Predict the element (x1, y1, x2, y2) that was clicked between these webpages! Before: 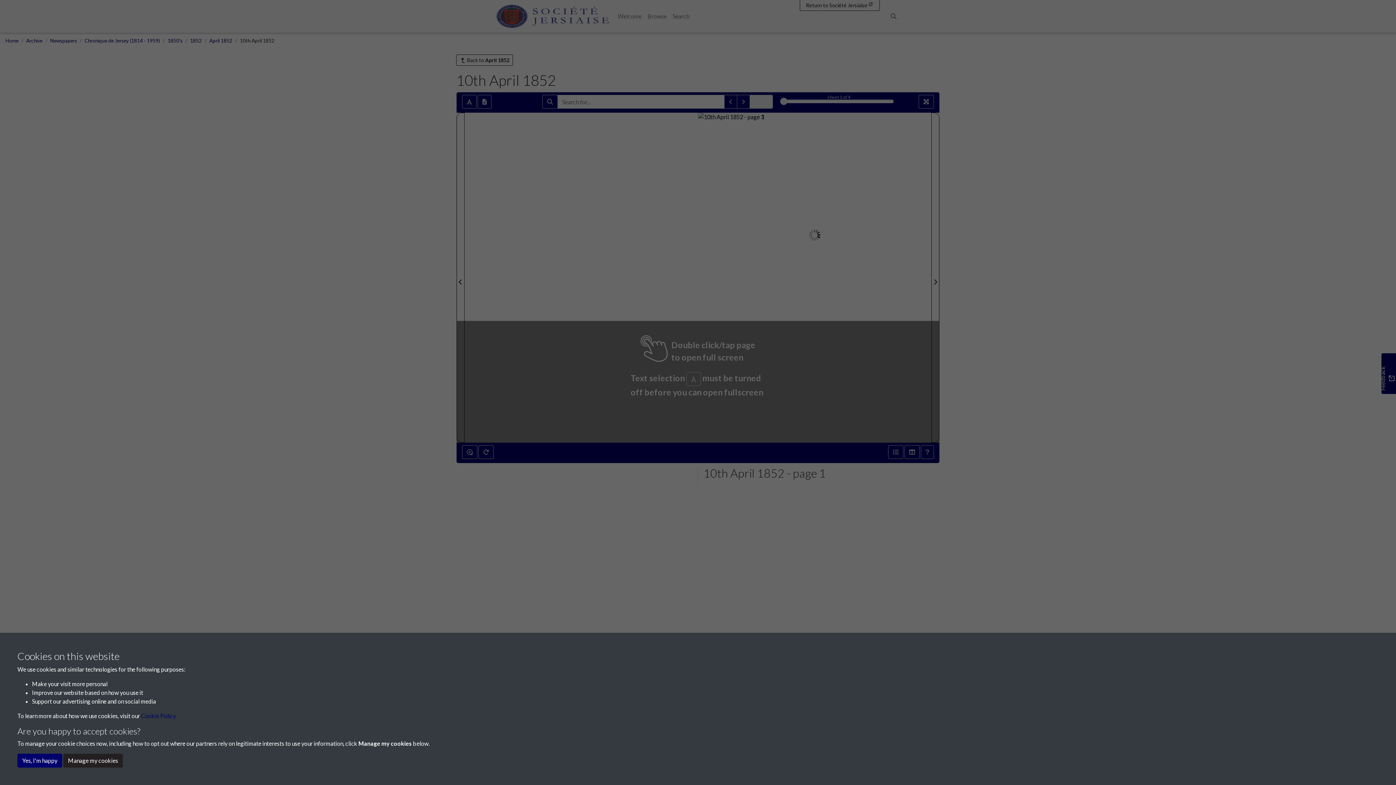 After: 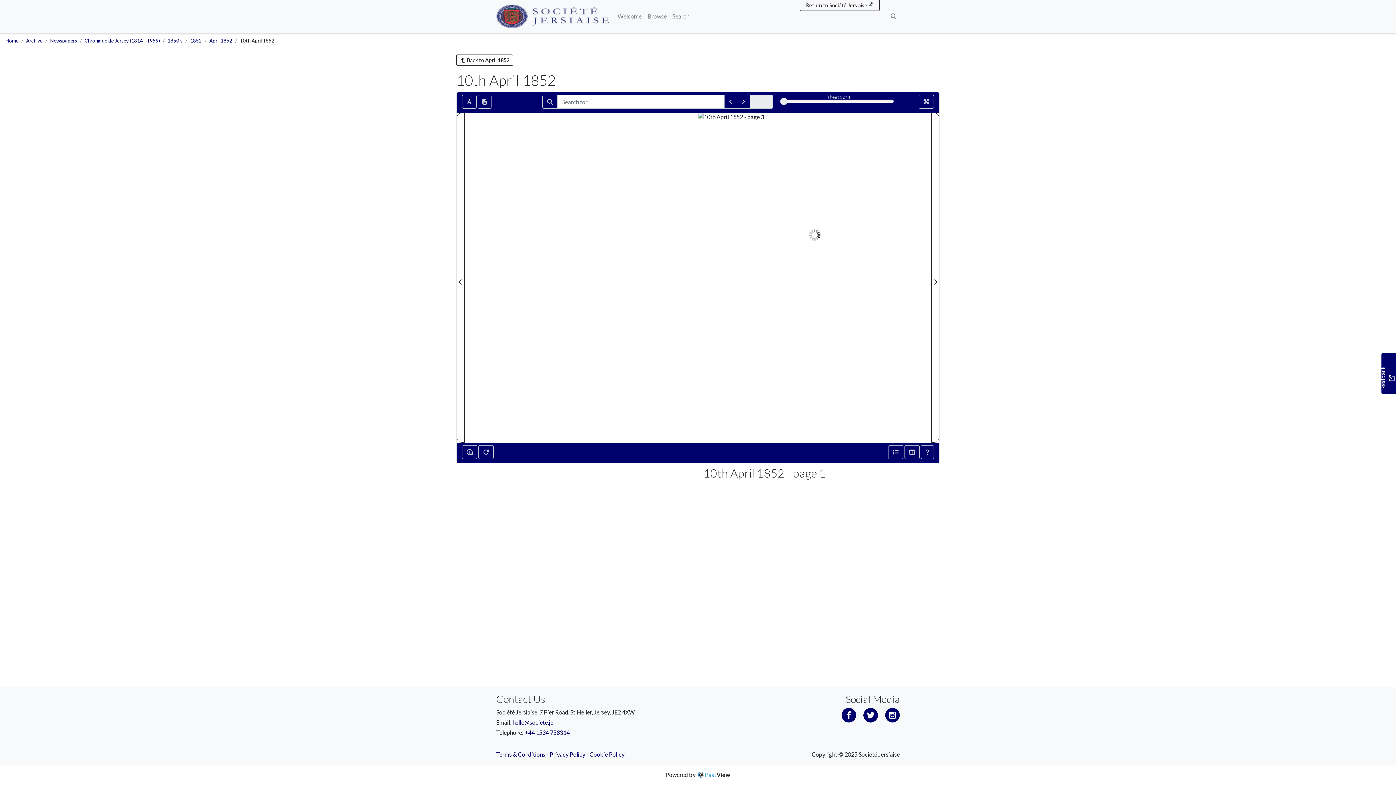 Action: bbox: (17, 754, 62, 768) label: Yes, I'm happy